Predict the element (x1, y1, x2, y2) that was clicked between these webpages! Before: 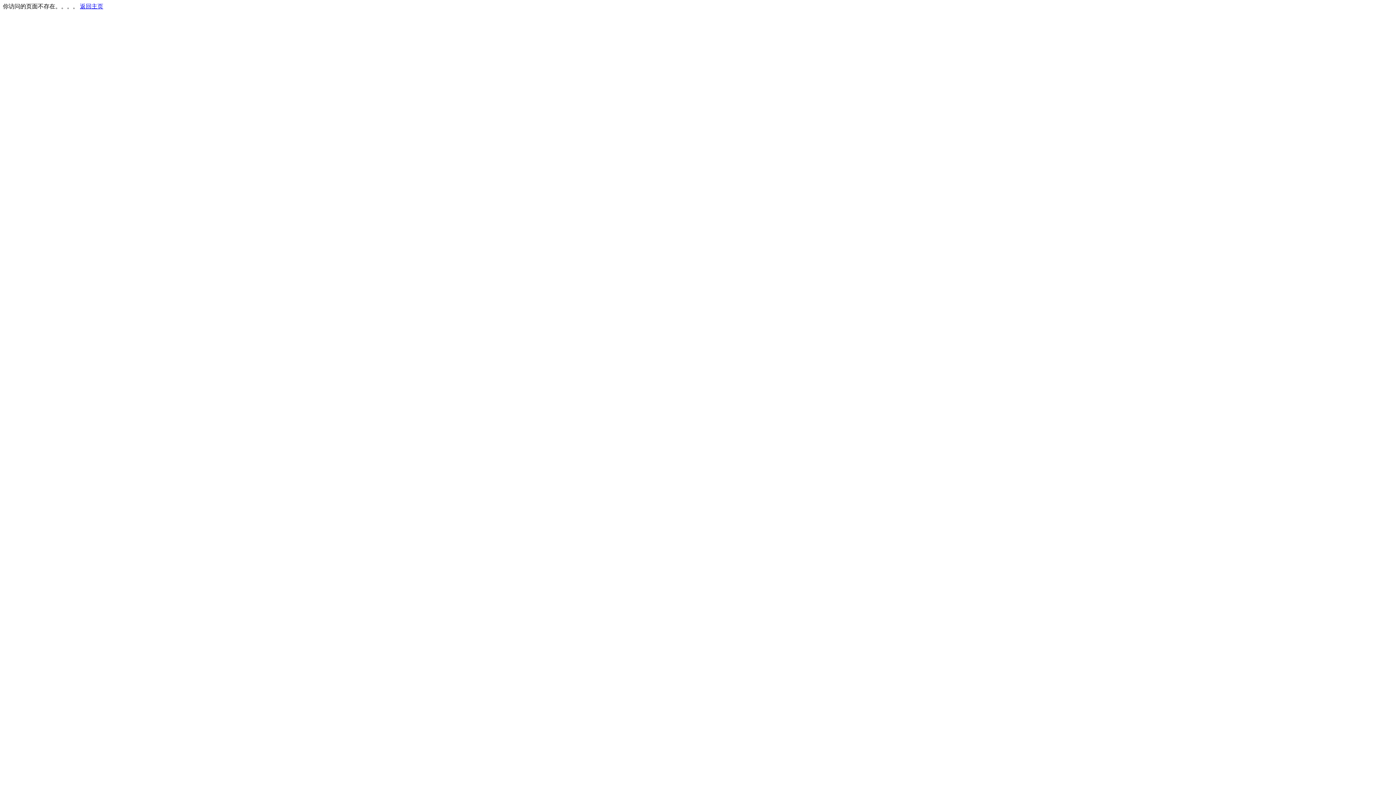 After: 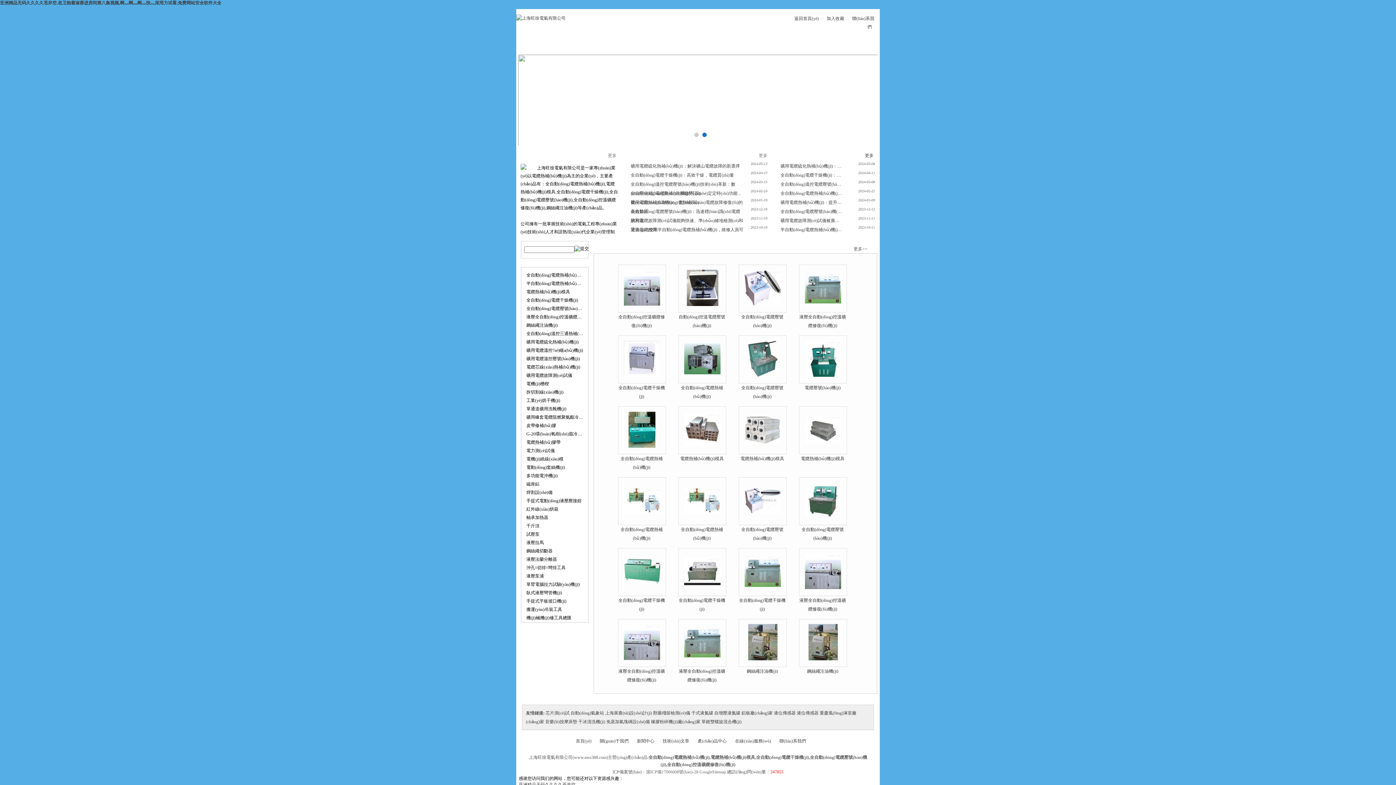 Action: bbox: (80, 3, 103, 9) label: 返回主页